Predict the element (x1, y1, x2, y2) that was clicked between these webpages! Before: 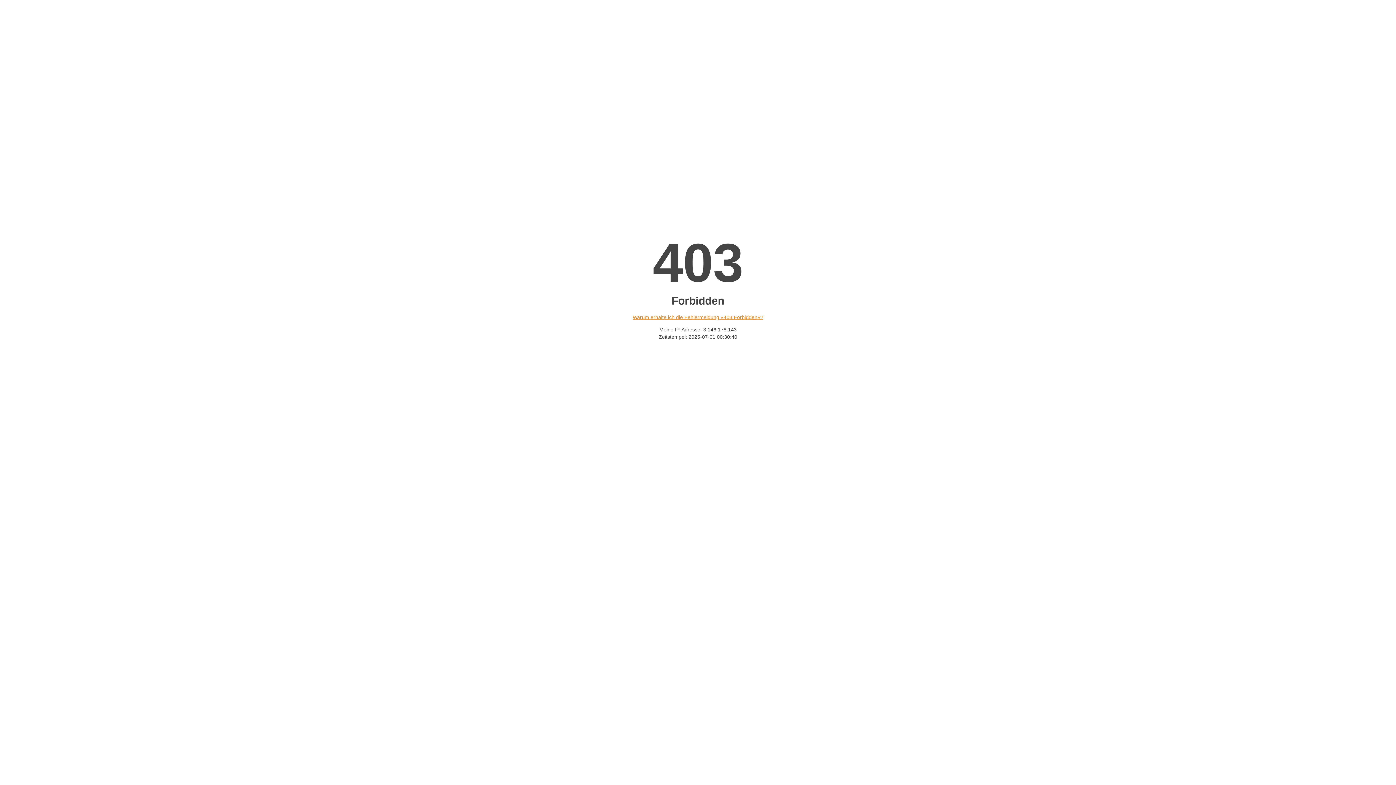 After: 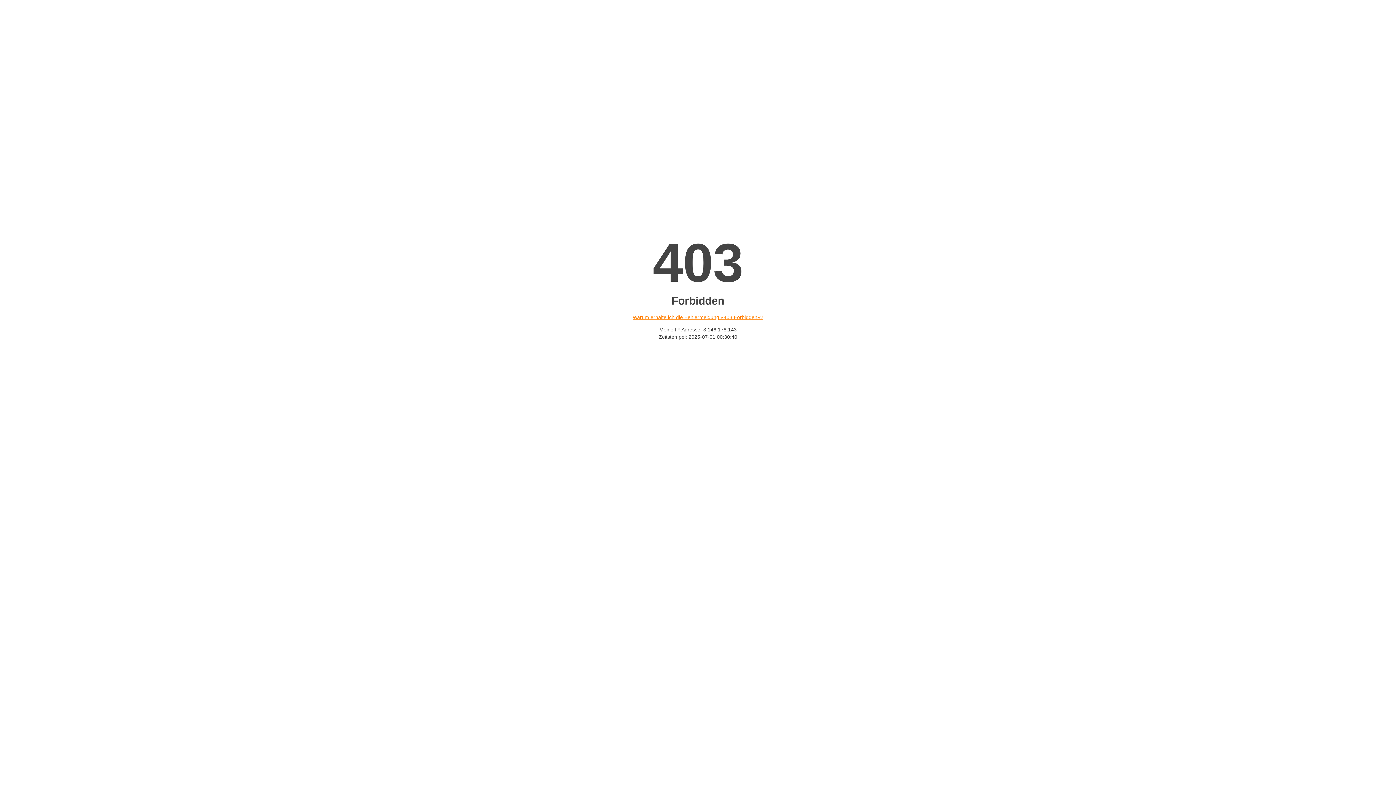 Action: label: Warum erhalte ich die Fehlermeldung «403 Forbidden»? bbox: (632, 314, 763, 320)